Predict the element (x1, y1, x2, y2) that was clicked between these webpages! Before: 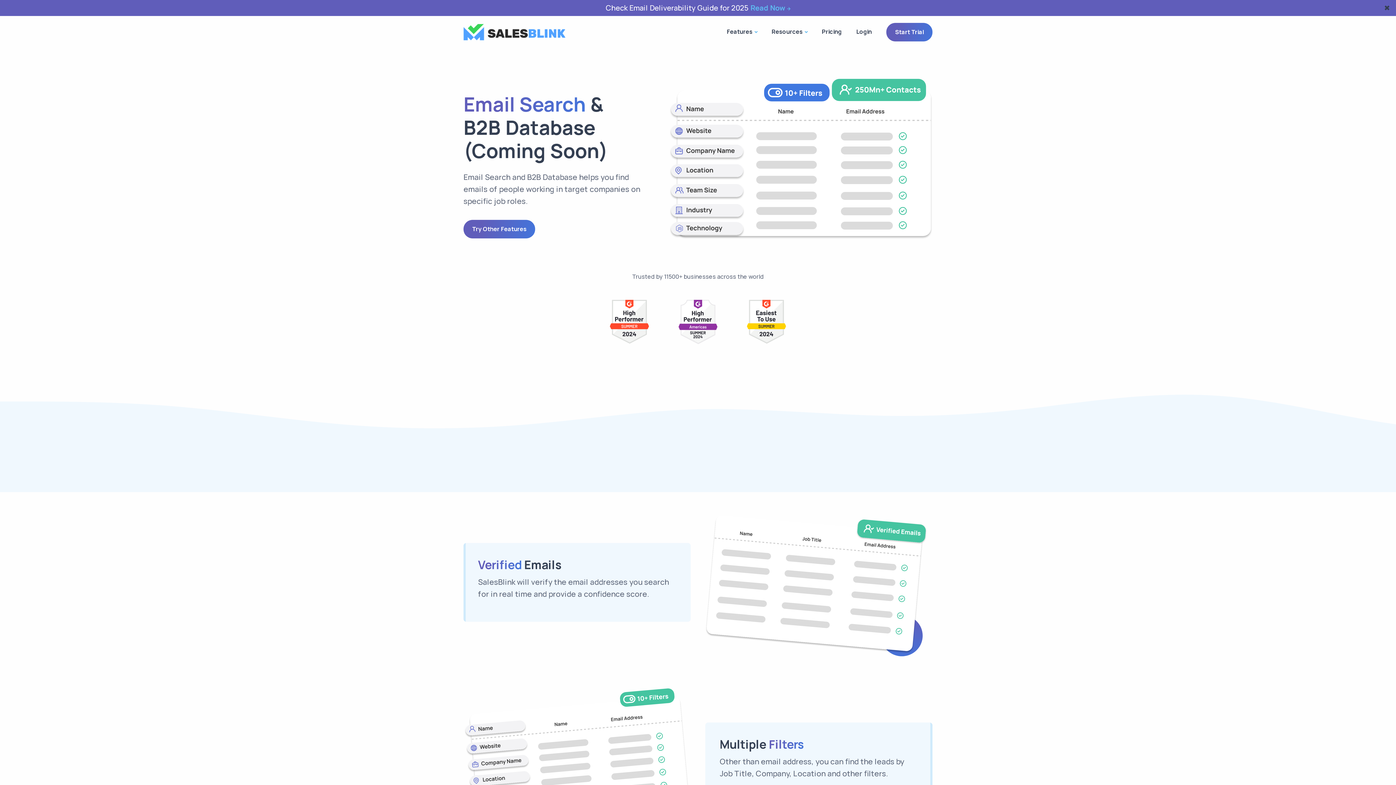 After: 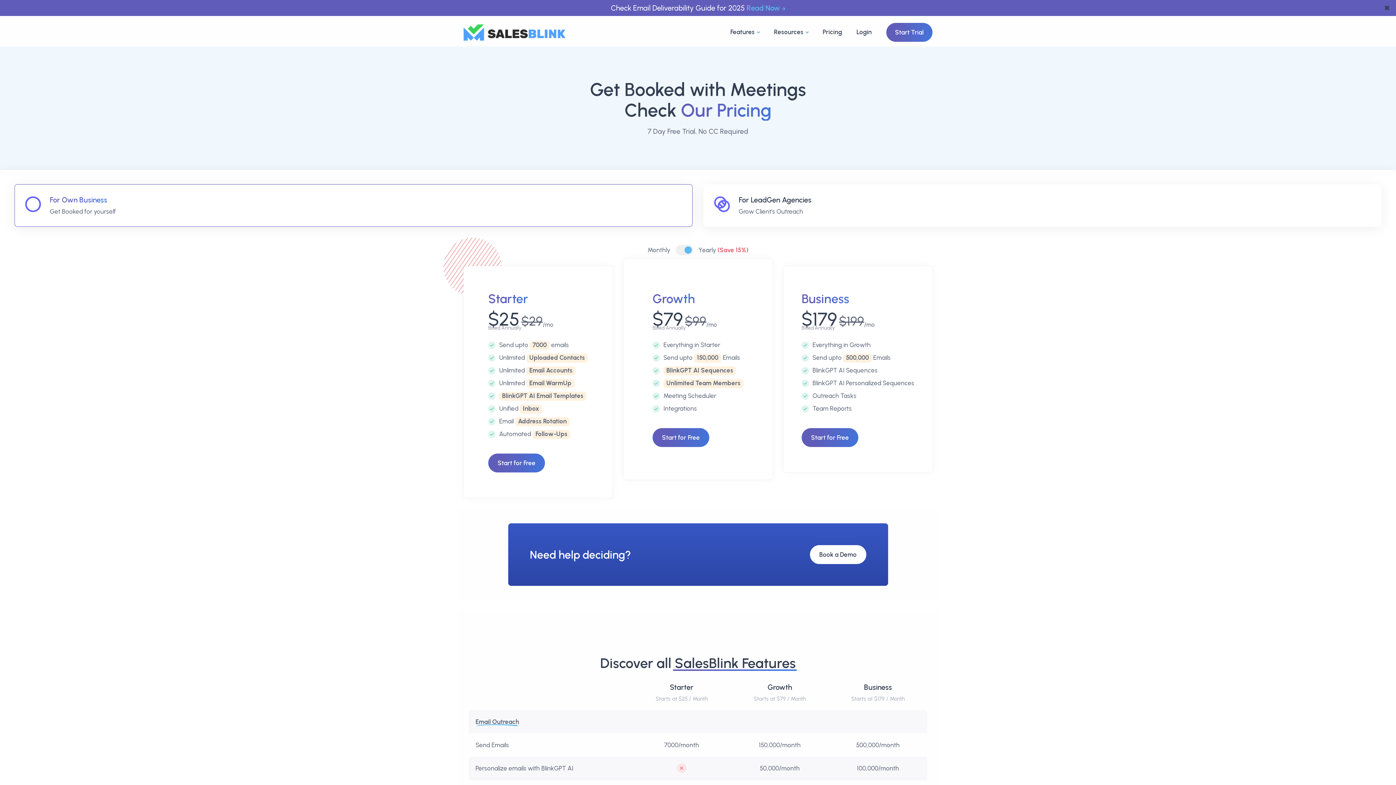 Action: bbox: (814, 18, 849, 45) label: Pricing